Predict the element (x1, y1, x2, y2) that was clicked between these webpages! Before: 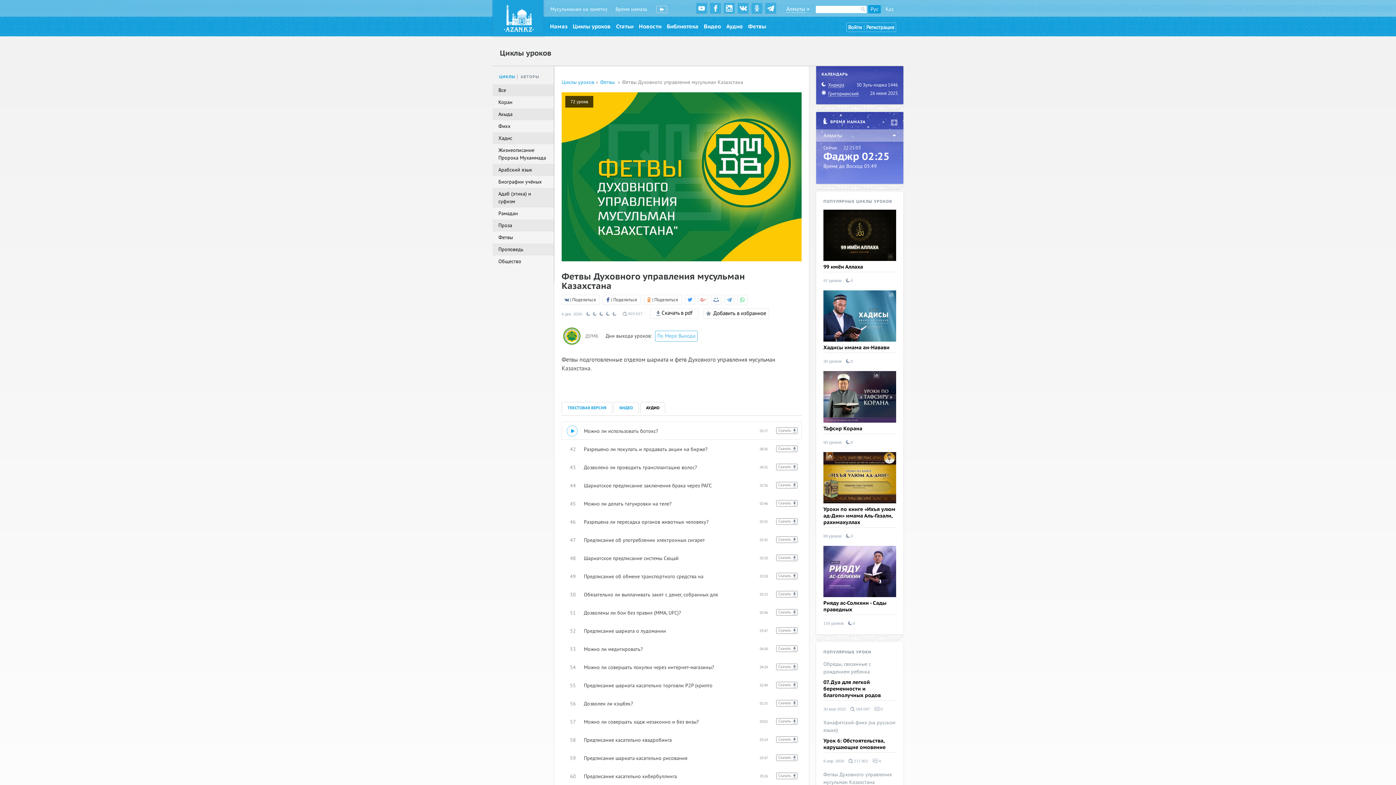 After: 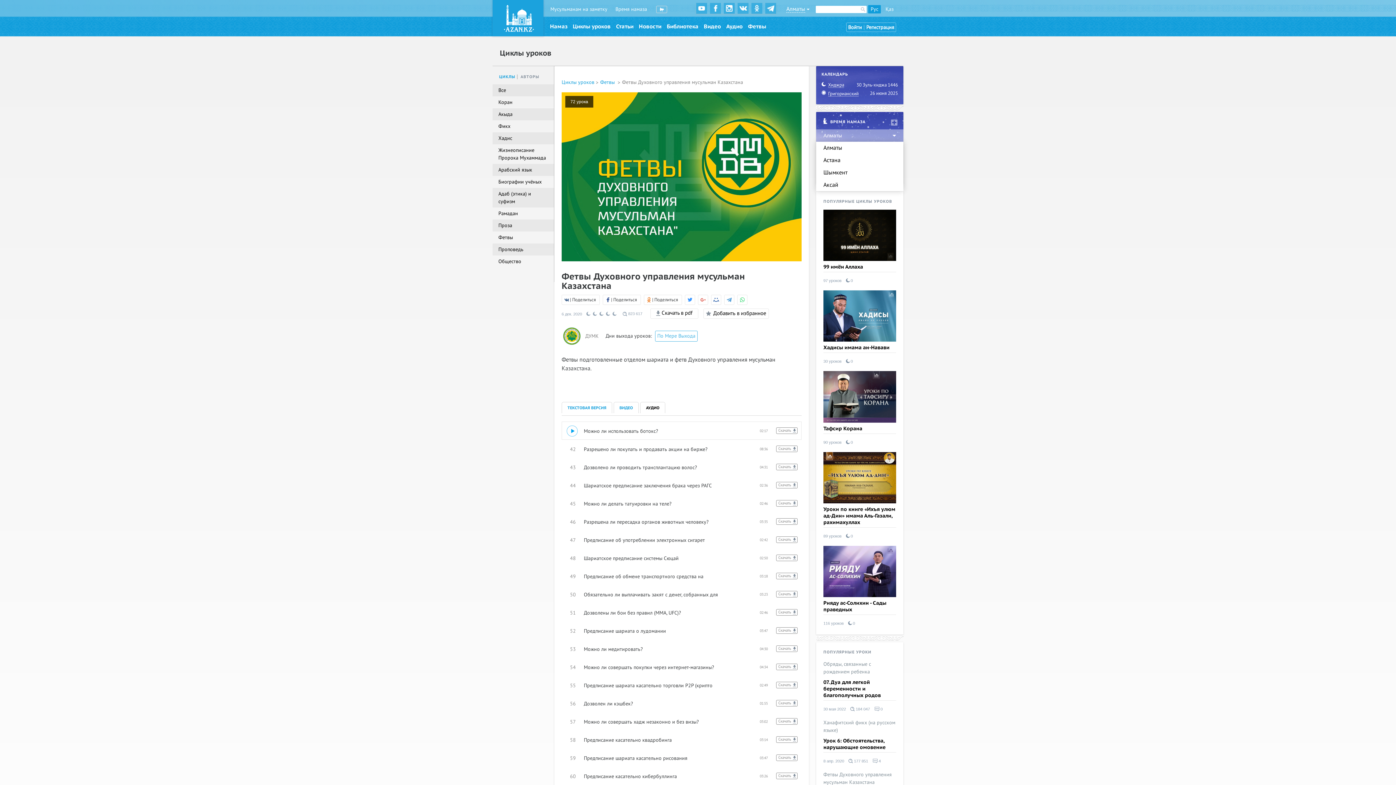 Action: label: Алматы
  bbox: (816, 129, 903, 141)